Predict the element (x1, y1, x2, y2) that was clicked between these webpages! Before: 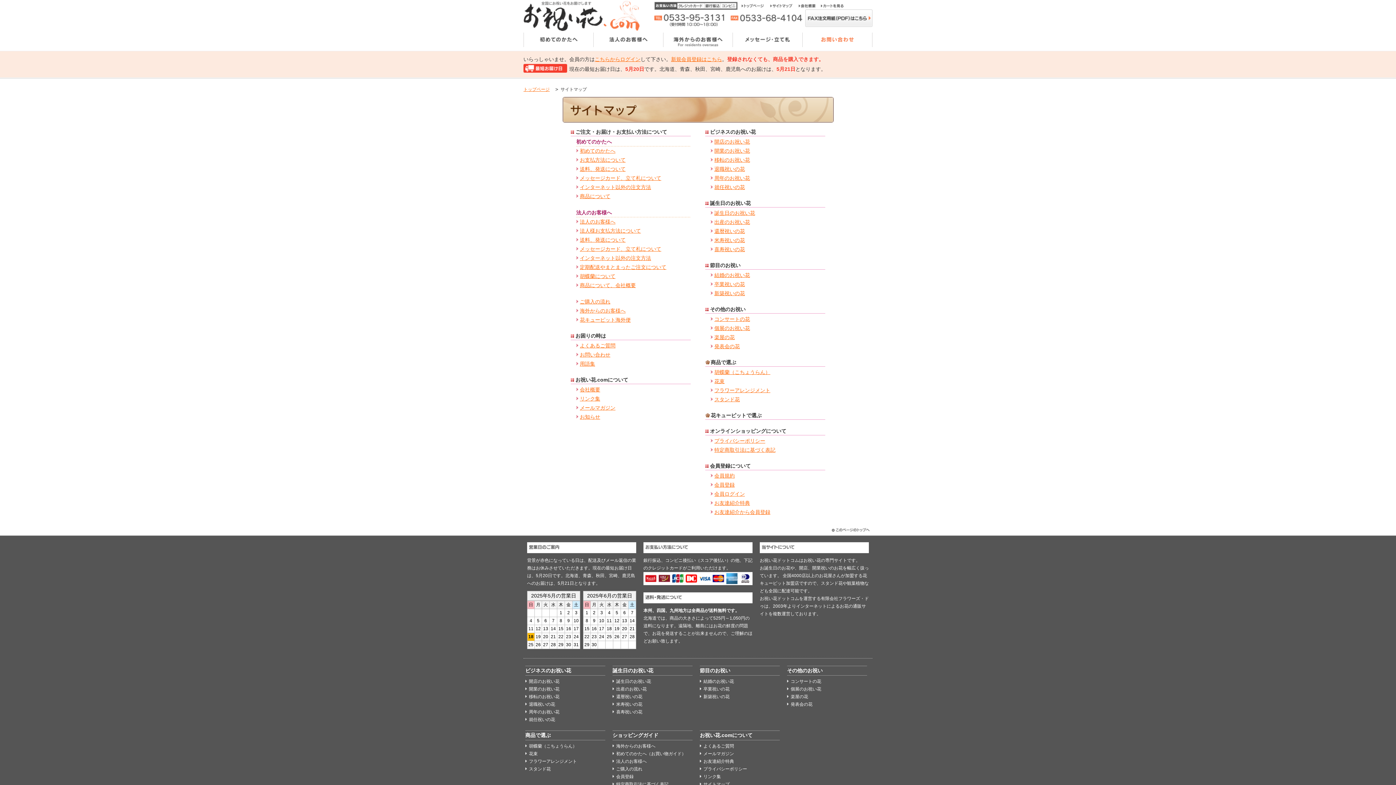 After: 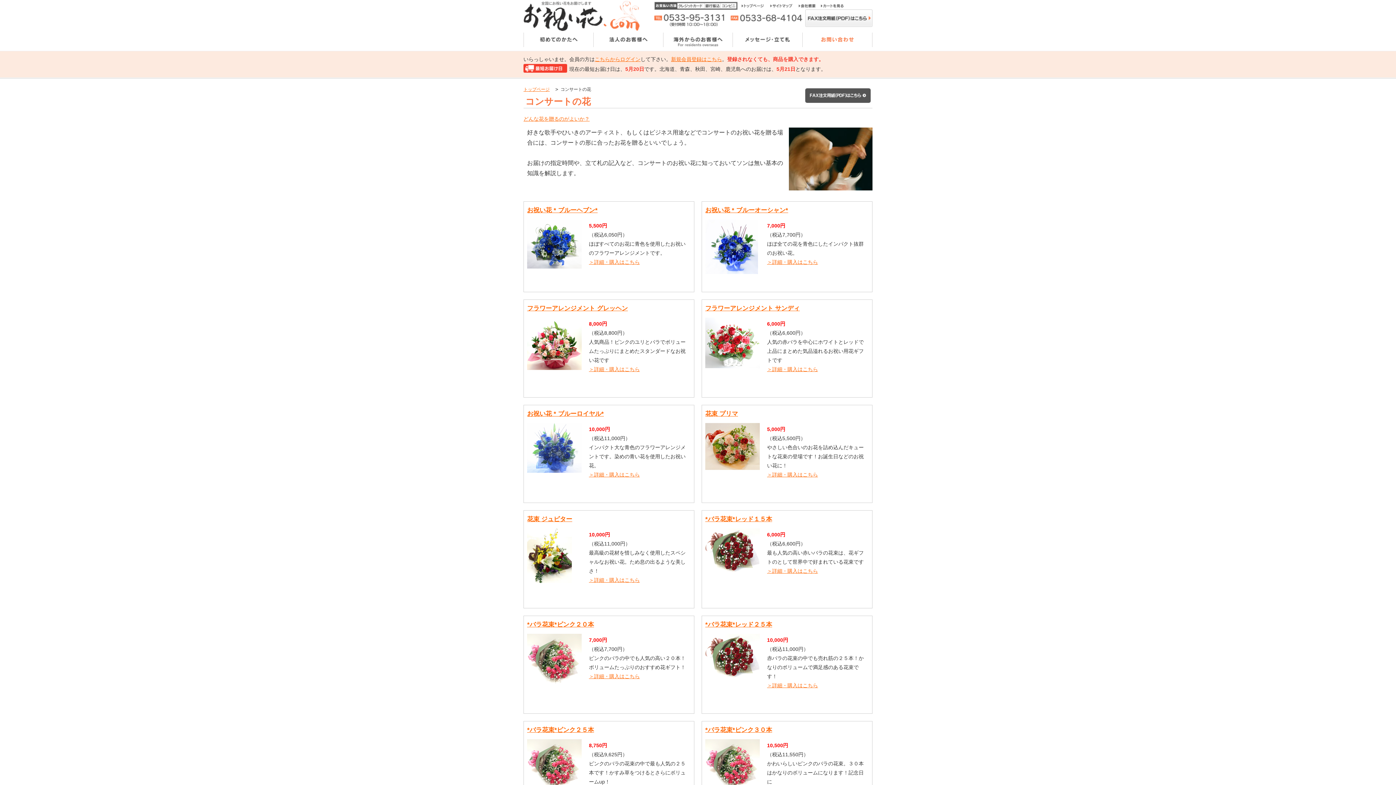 Action: bbox: (790, 679, 821, 684) label: コンサートの花